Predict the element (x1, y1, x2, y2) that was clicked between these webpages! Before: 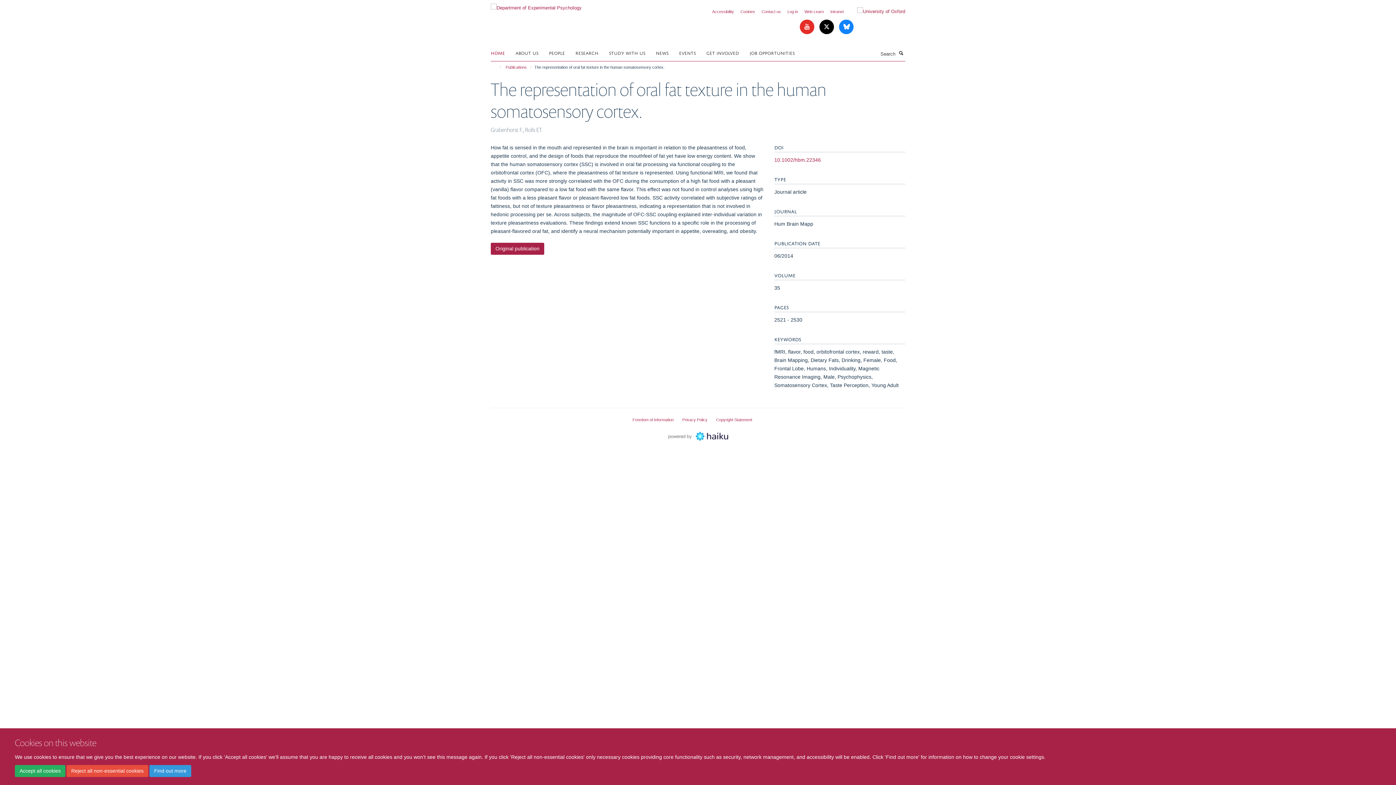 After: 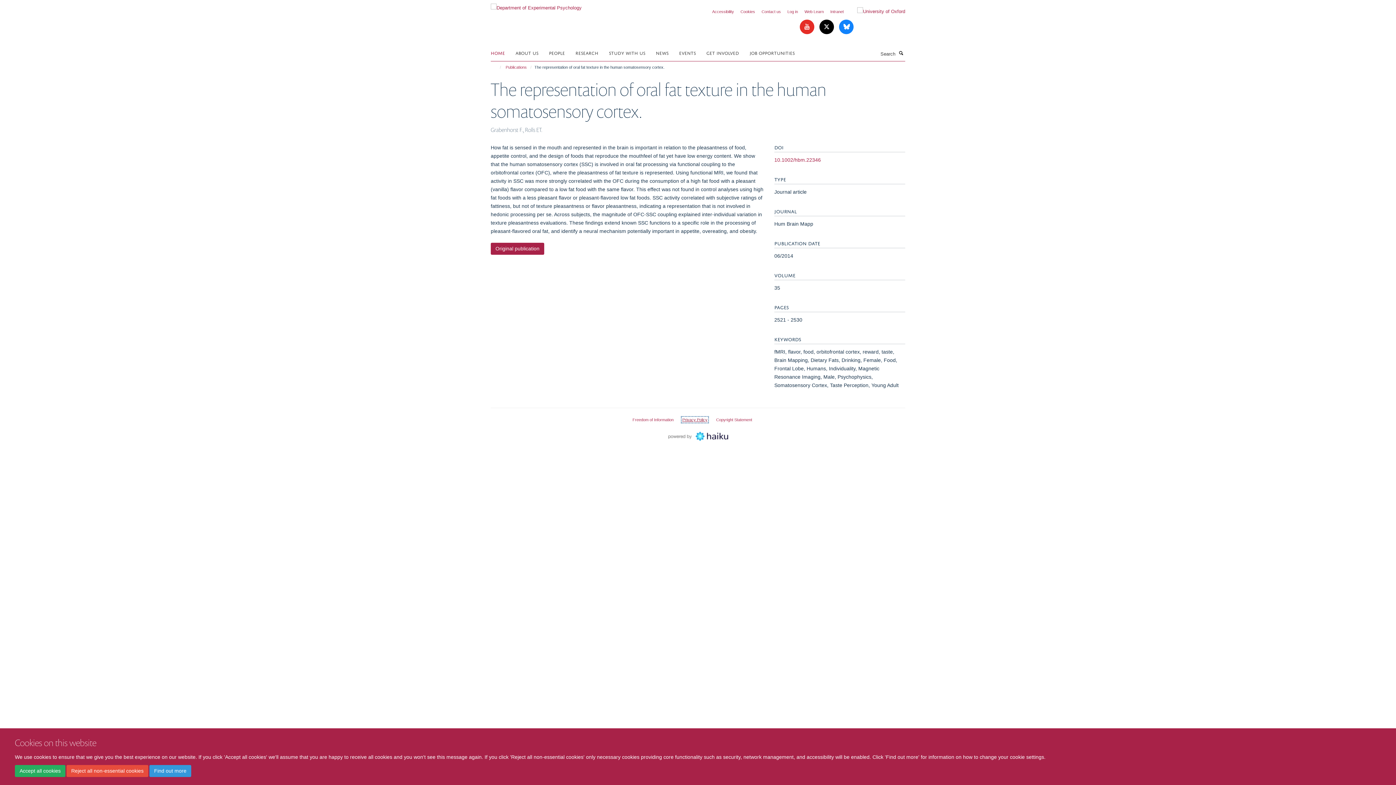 Action: label: Privacy Policy bbox: (682, 417, 707, 422)